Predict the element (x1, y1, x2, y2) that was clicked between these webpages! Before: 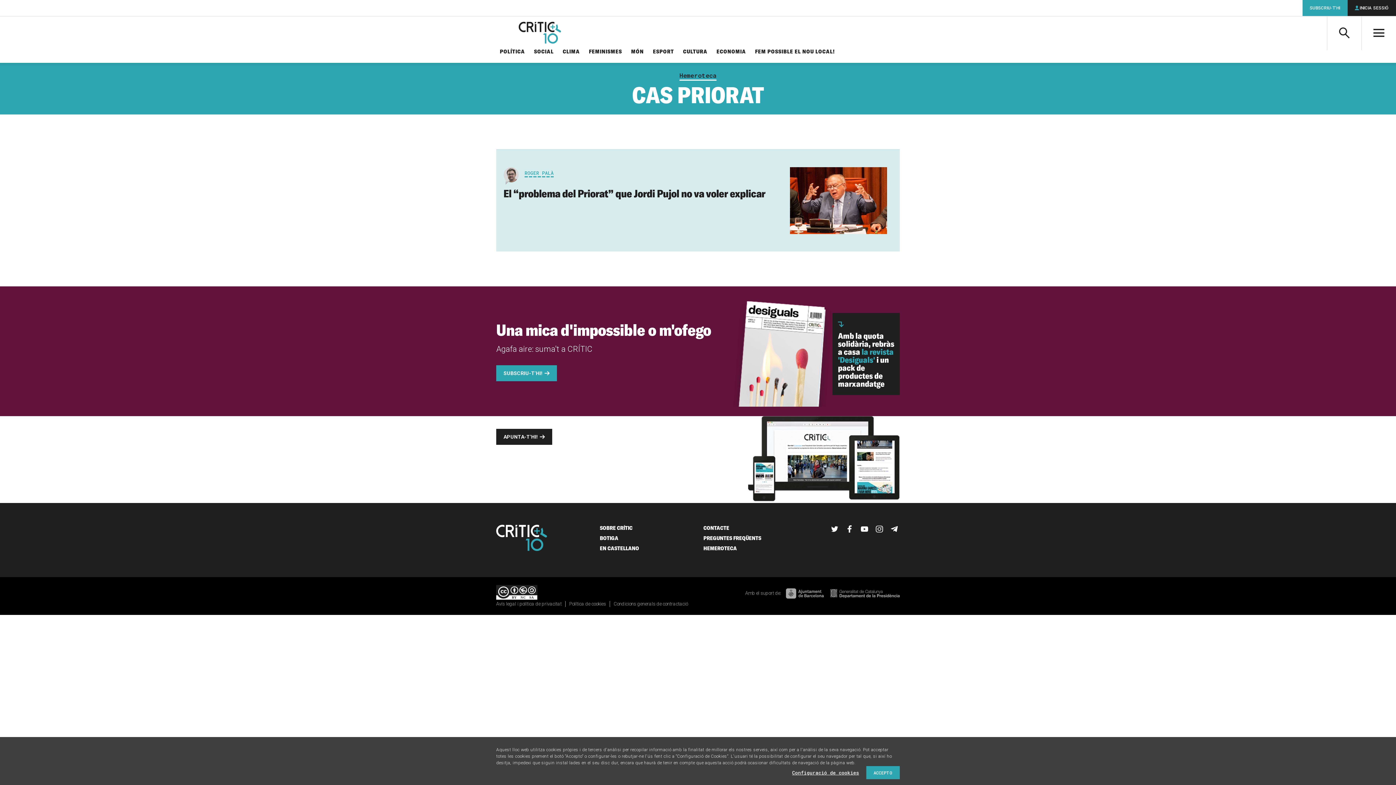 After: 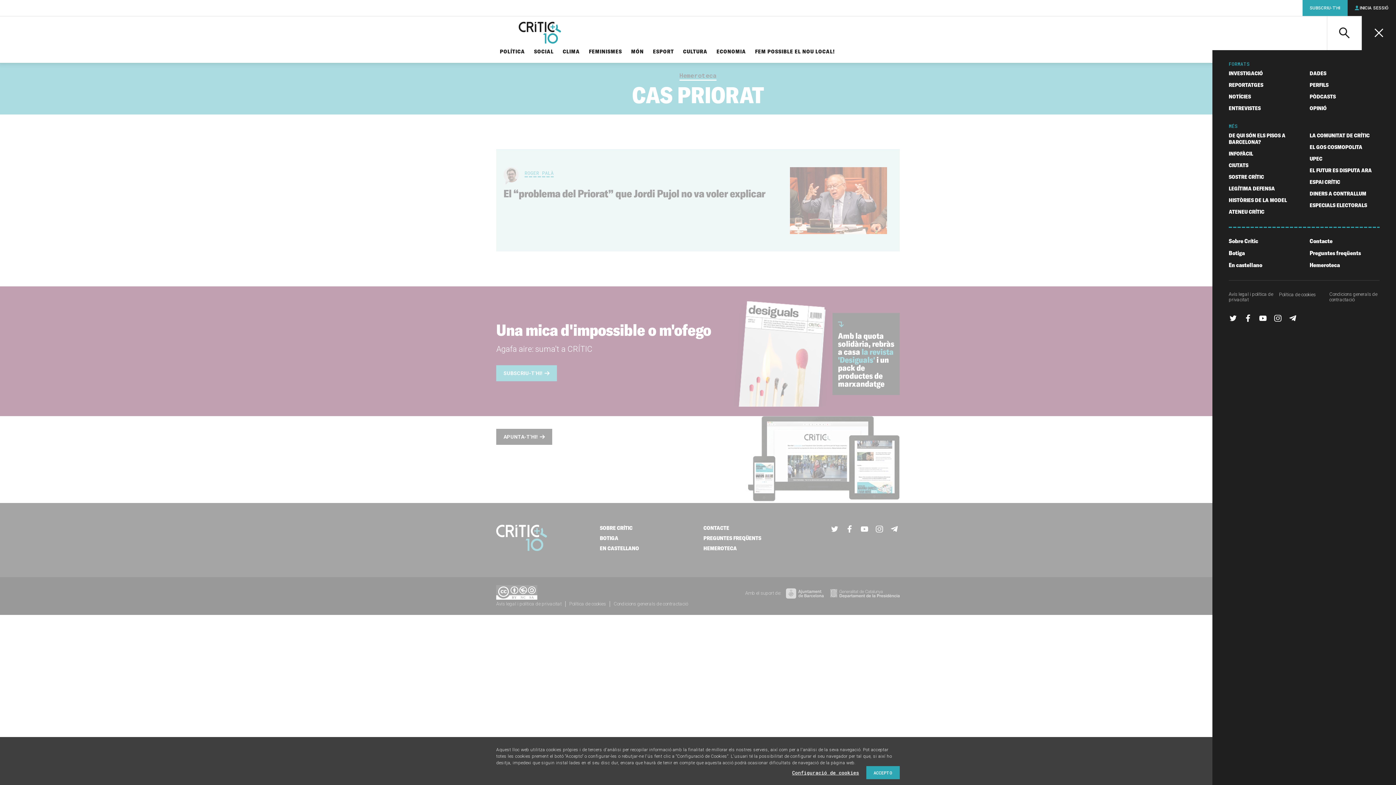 Action: label: Menú bbox: (1361, 16, 1396, 50)